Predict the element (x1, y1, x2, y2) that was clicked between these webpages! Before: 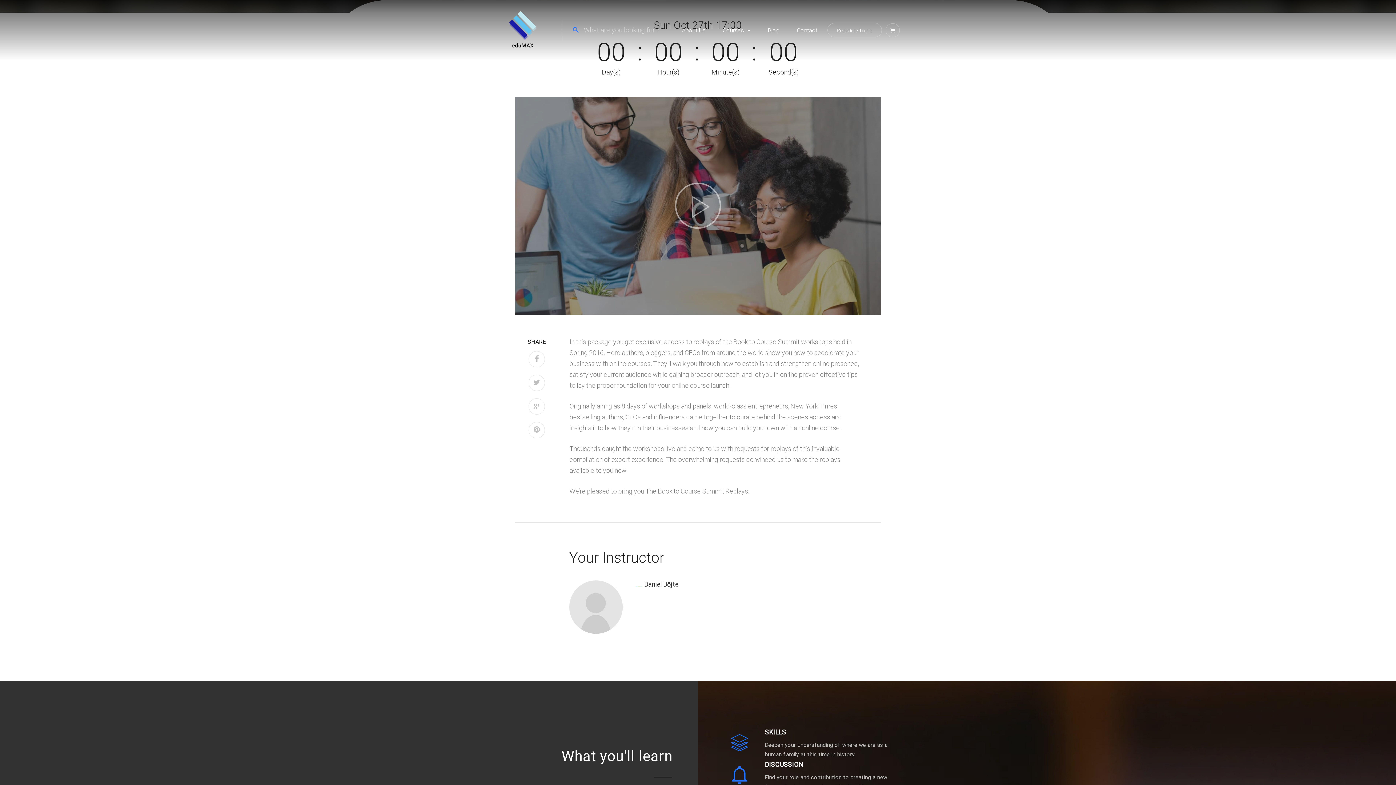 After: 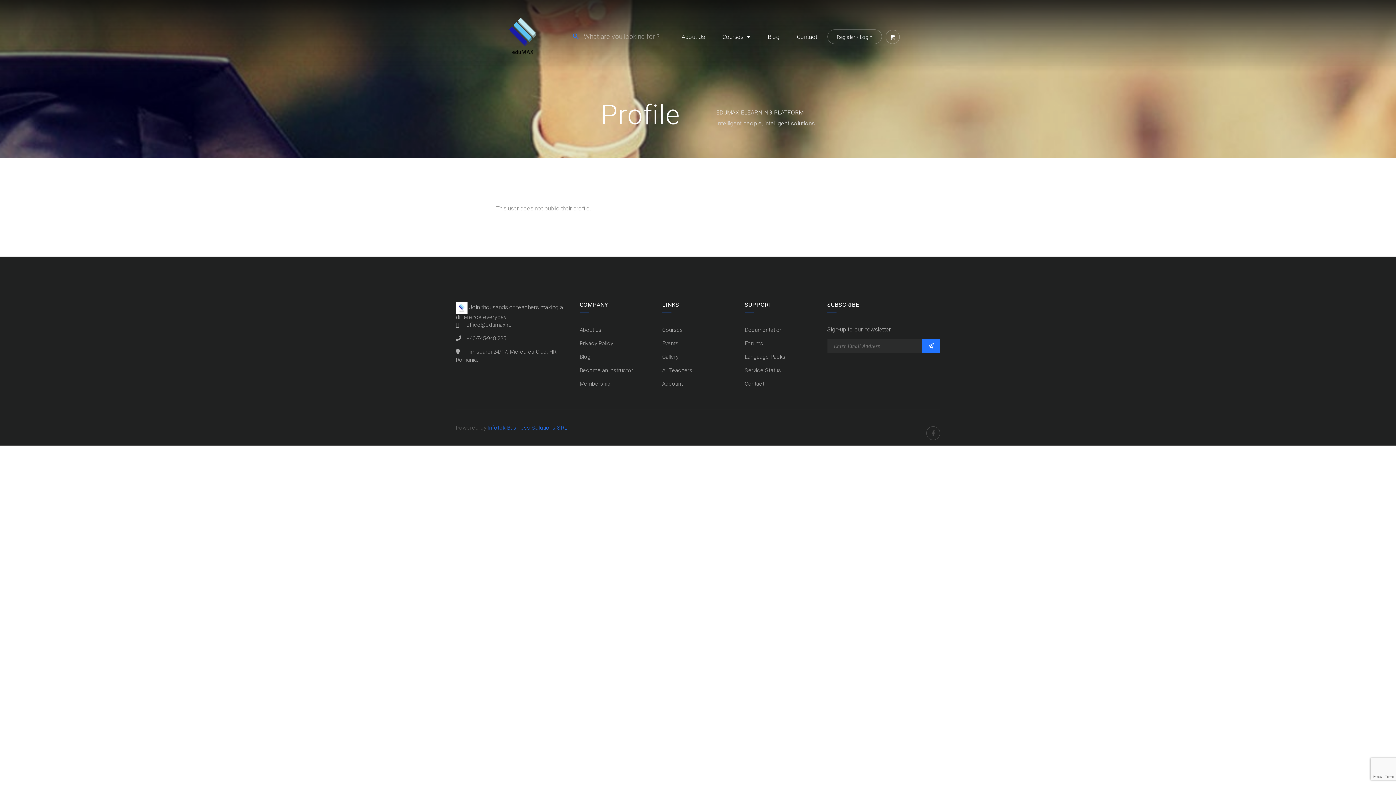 Action: label: Daniel Bőjte bbox: (644, 580, 678, 588)